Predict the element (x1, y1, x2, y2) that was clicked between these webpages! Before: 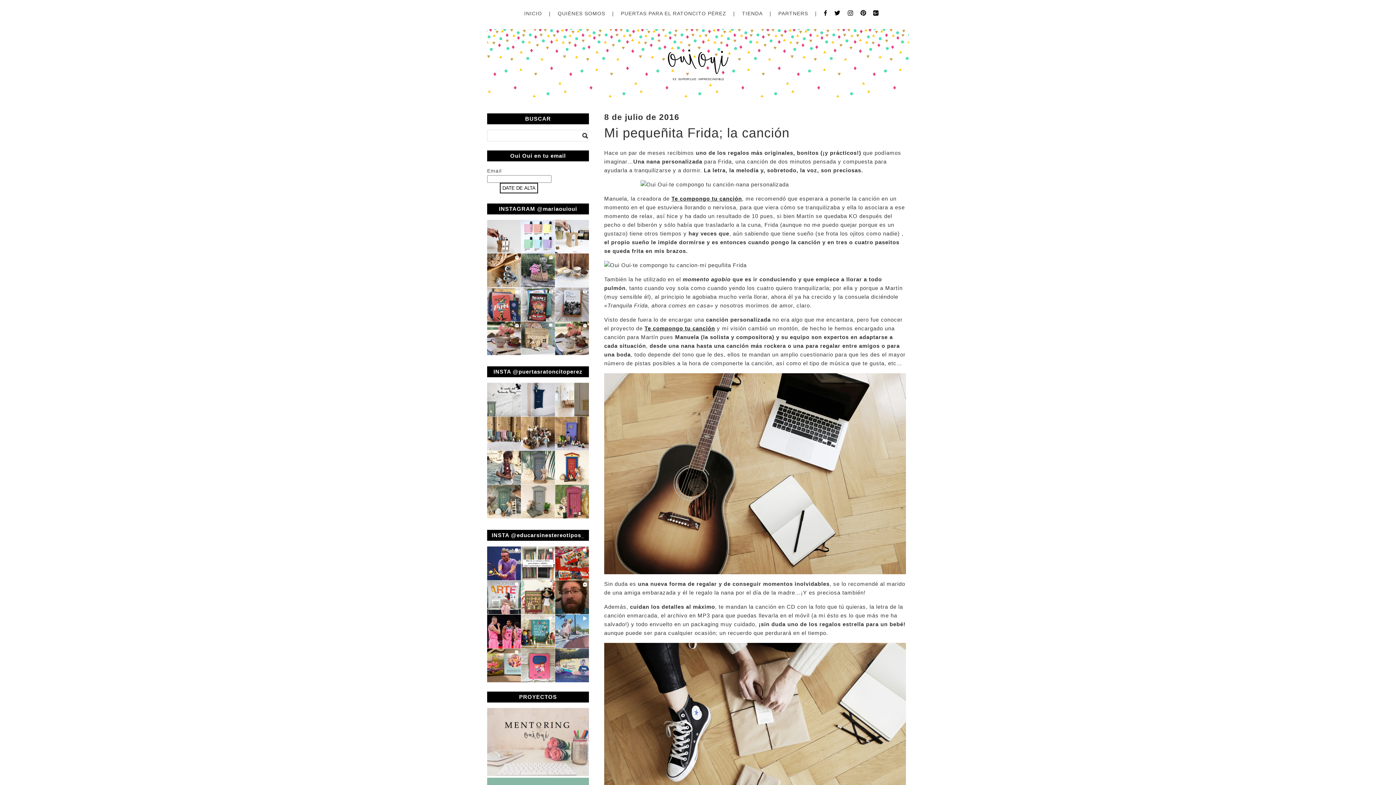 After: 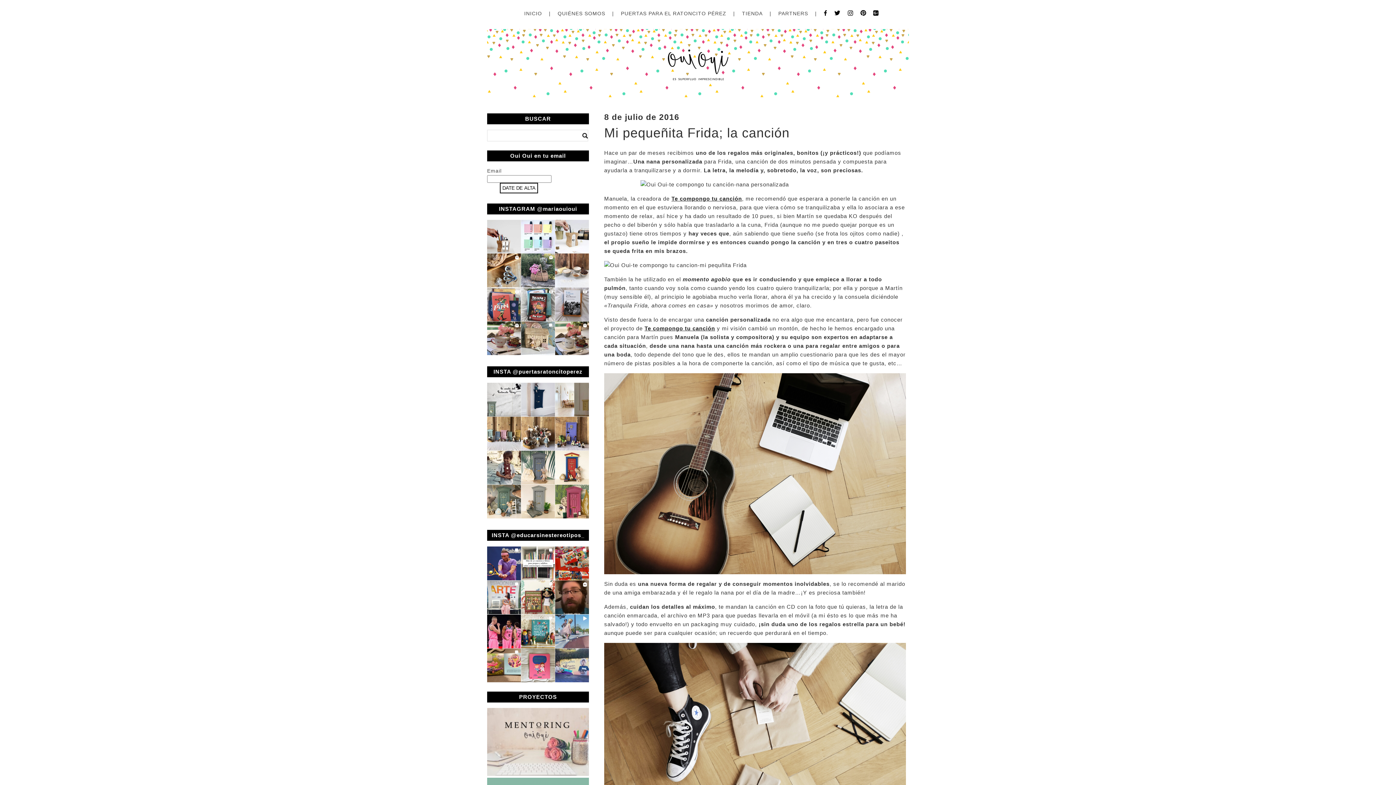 Action: bbox: (487, 546, 589, 682)